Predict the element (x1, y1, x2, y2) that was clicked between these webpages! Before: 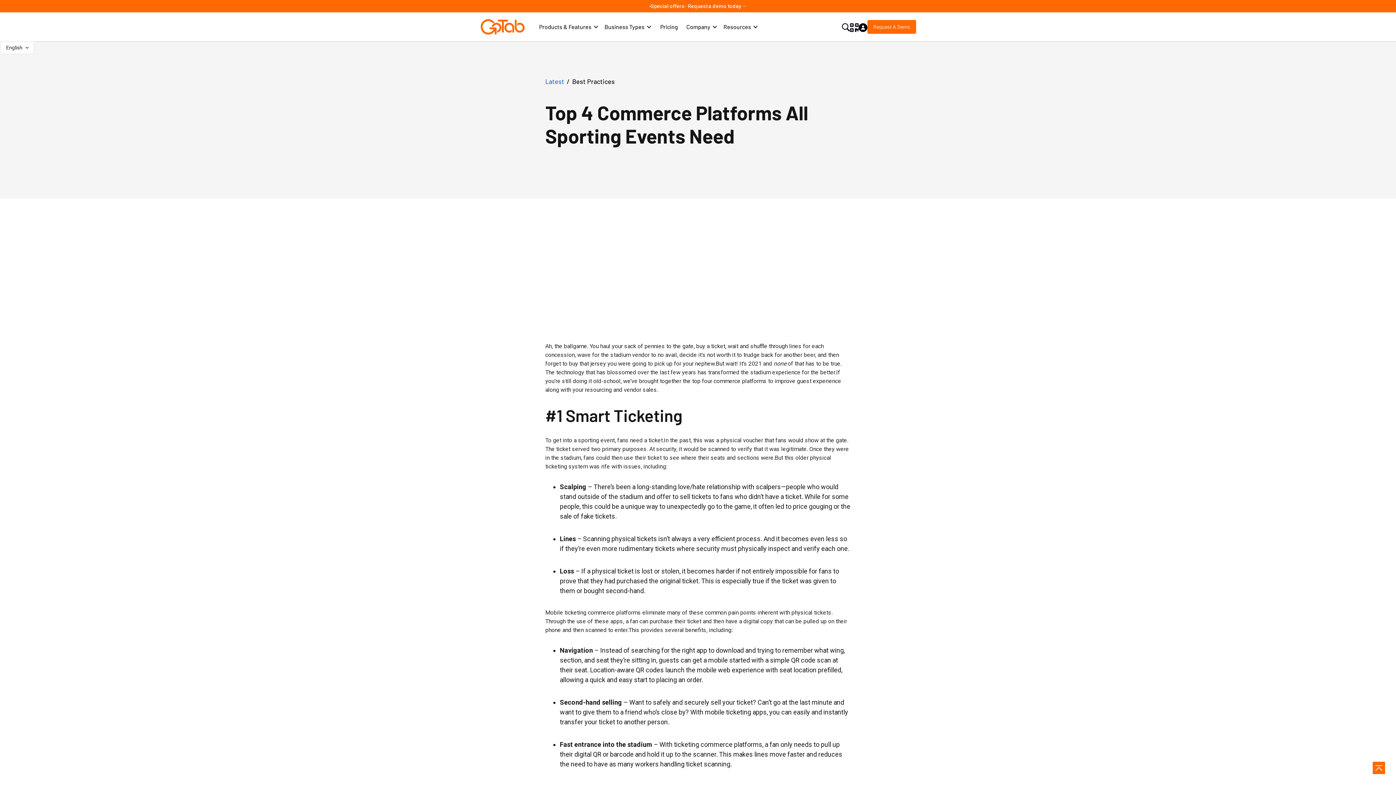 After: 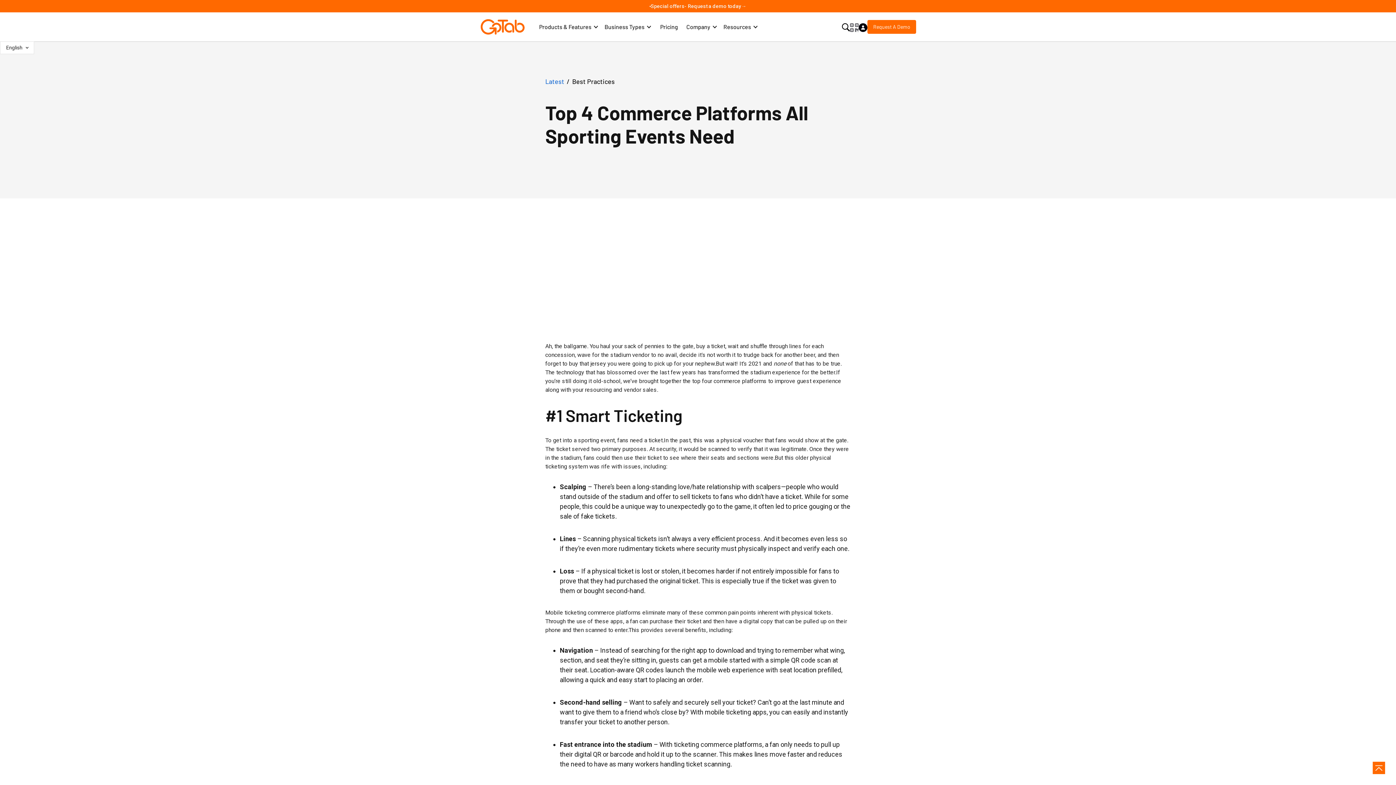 Action: bbox: (850, 21, 858, 31)